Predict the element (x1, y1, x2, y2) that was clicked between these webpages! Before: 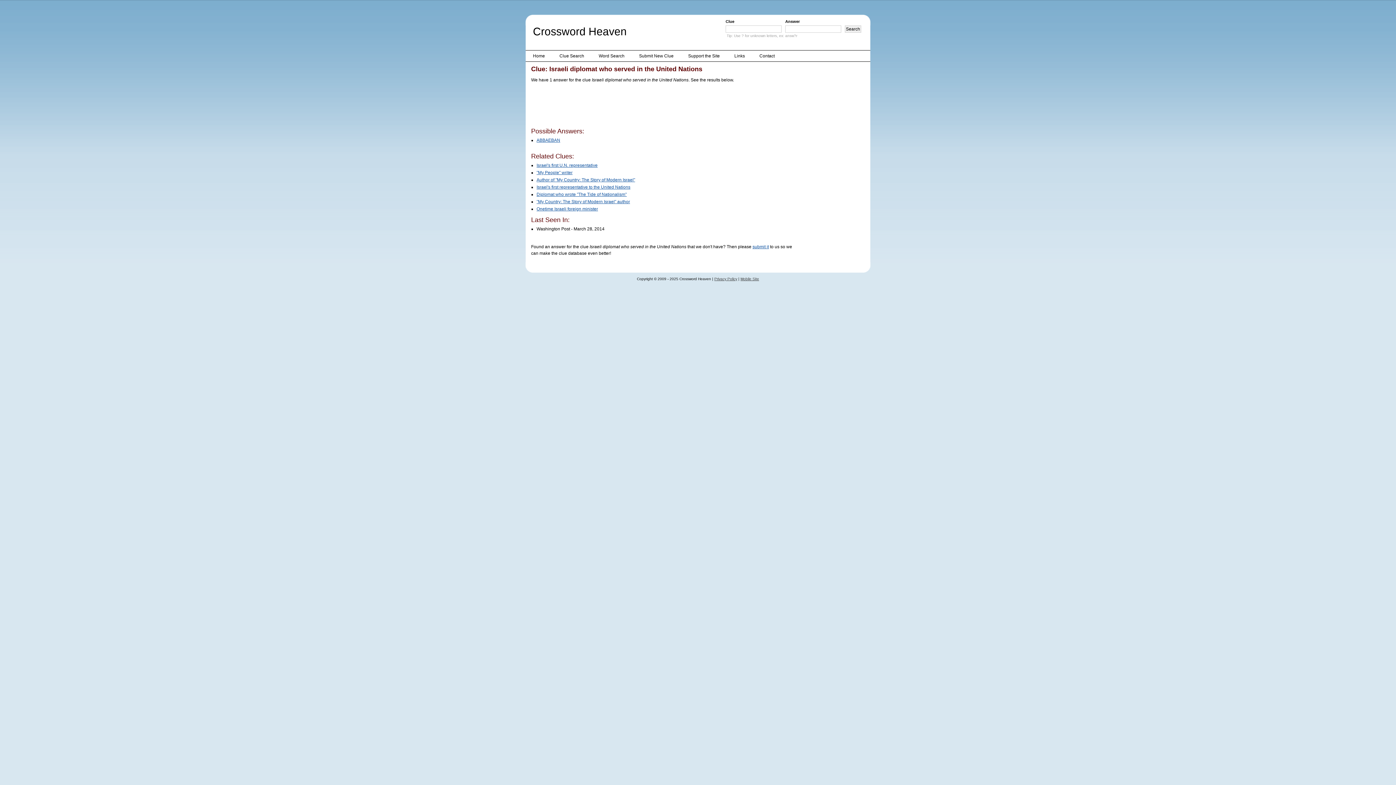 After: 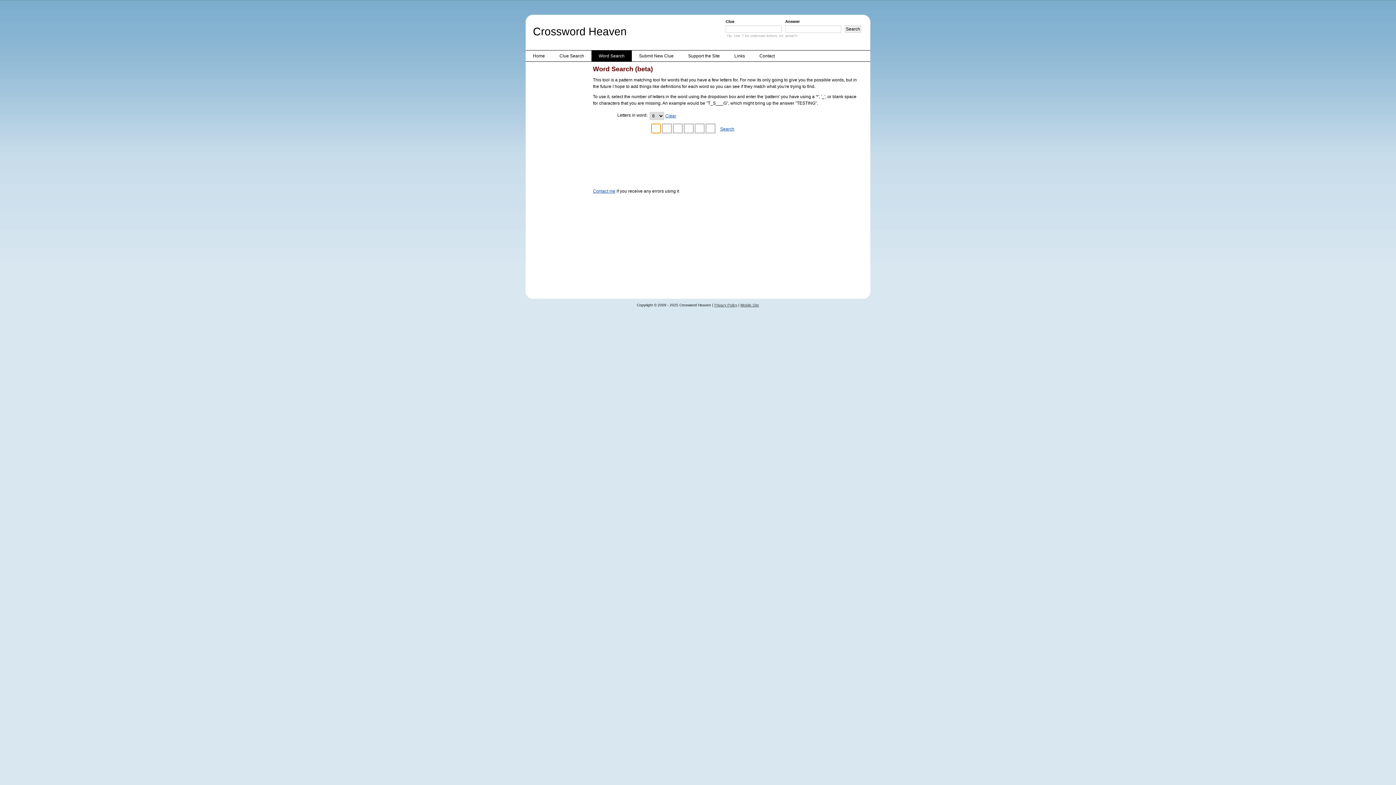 Action: bbox: (591, 50, 632, 61) label: Word Search